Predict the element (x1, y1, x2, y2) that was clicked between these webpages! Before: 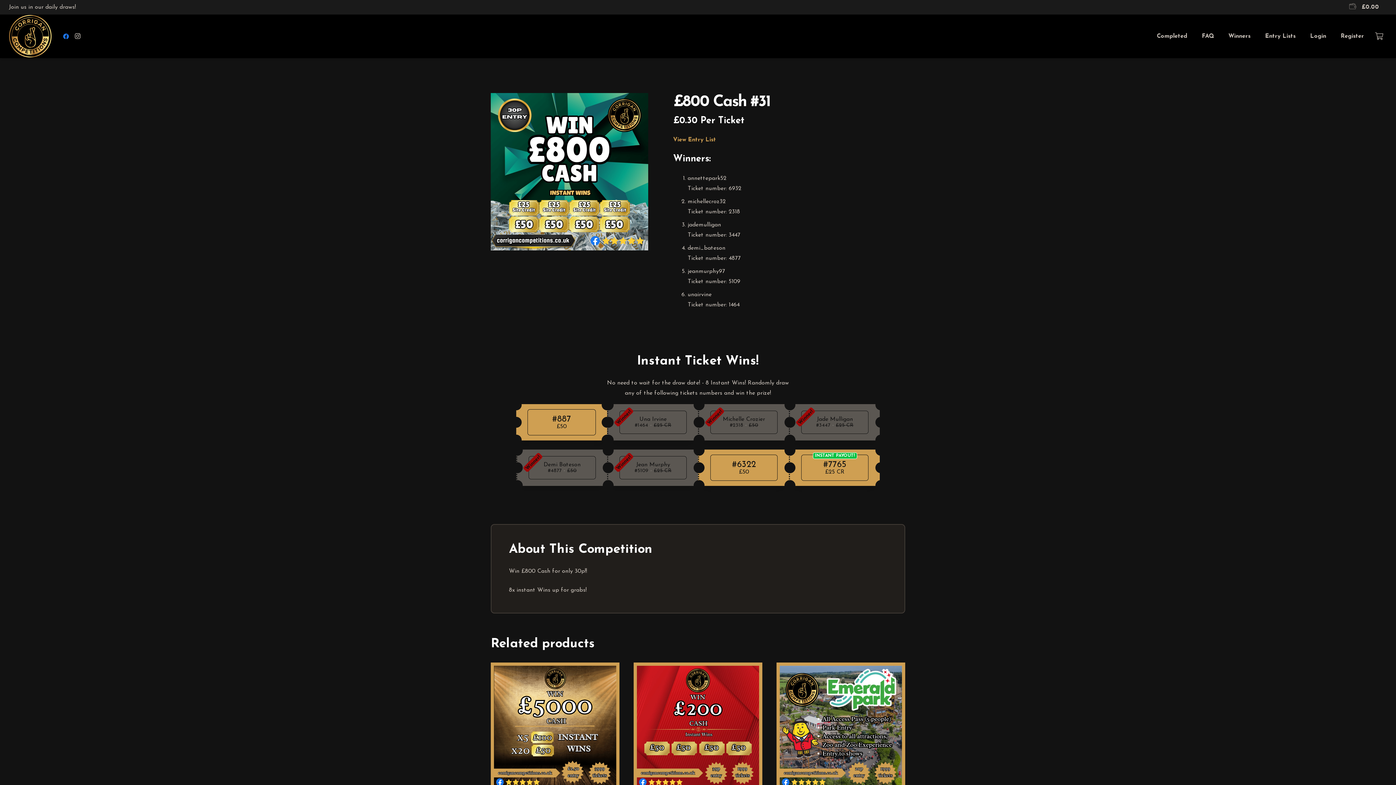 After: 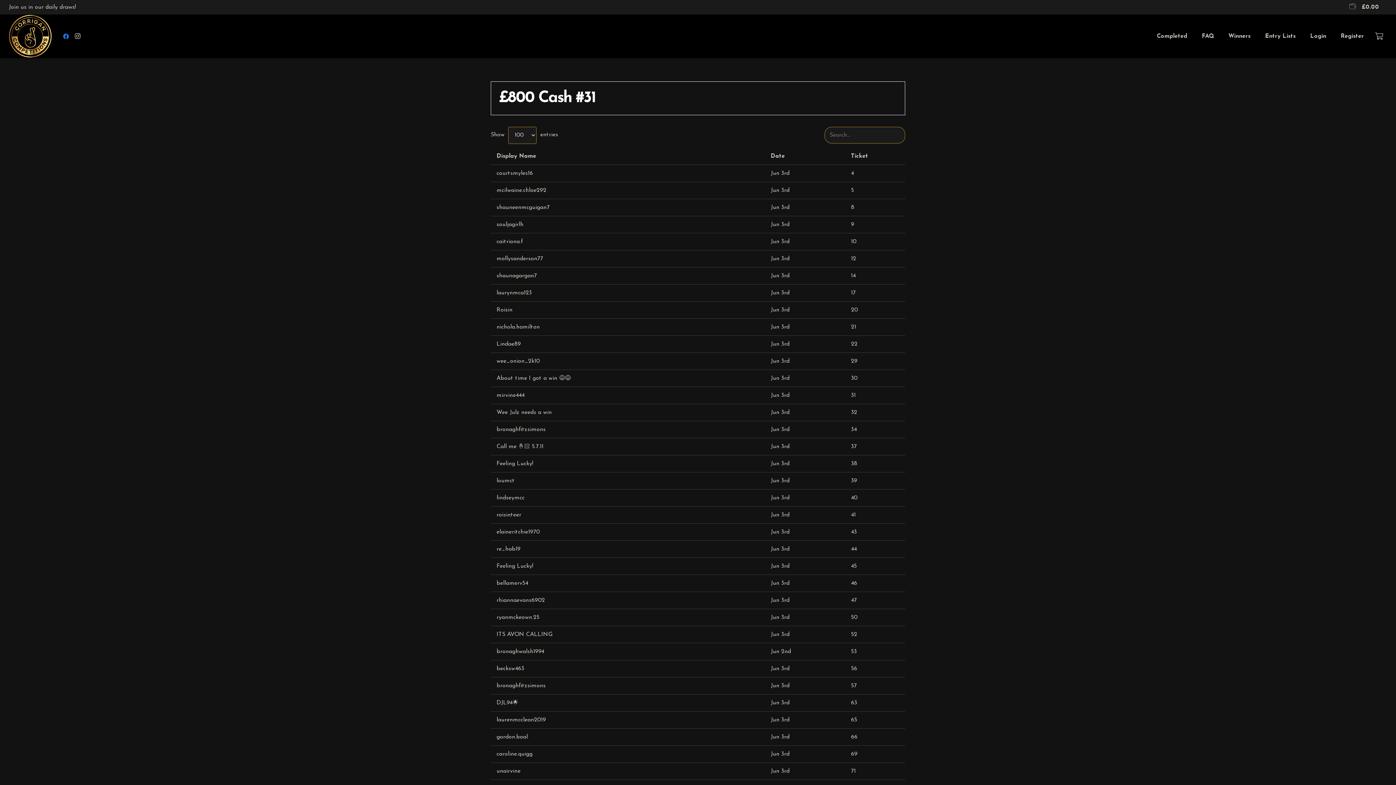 Action: bbox: (673, 137, 716, 142) label: View Entry List